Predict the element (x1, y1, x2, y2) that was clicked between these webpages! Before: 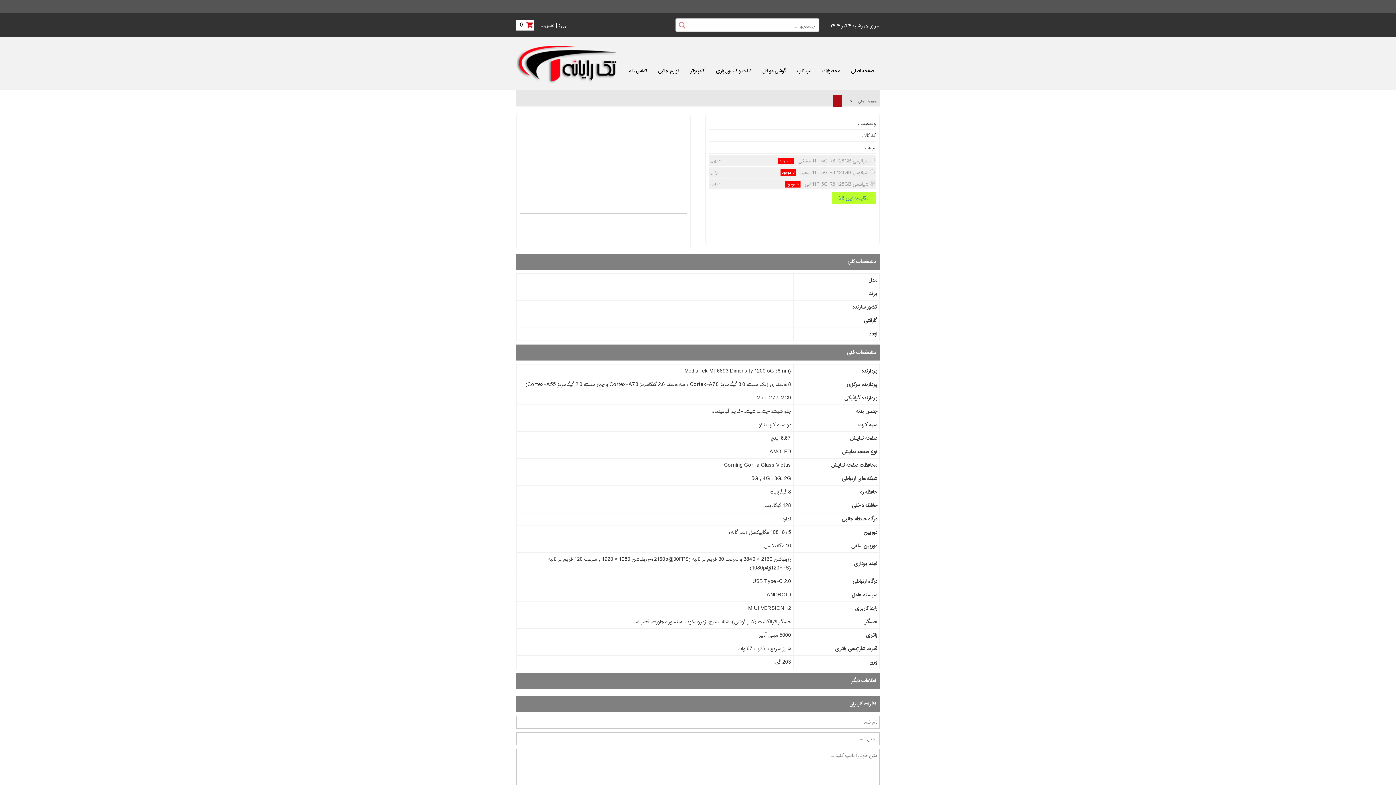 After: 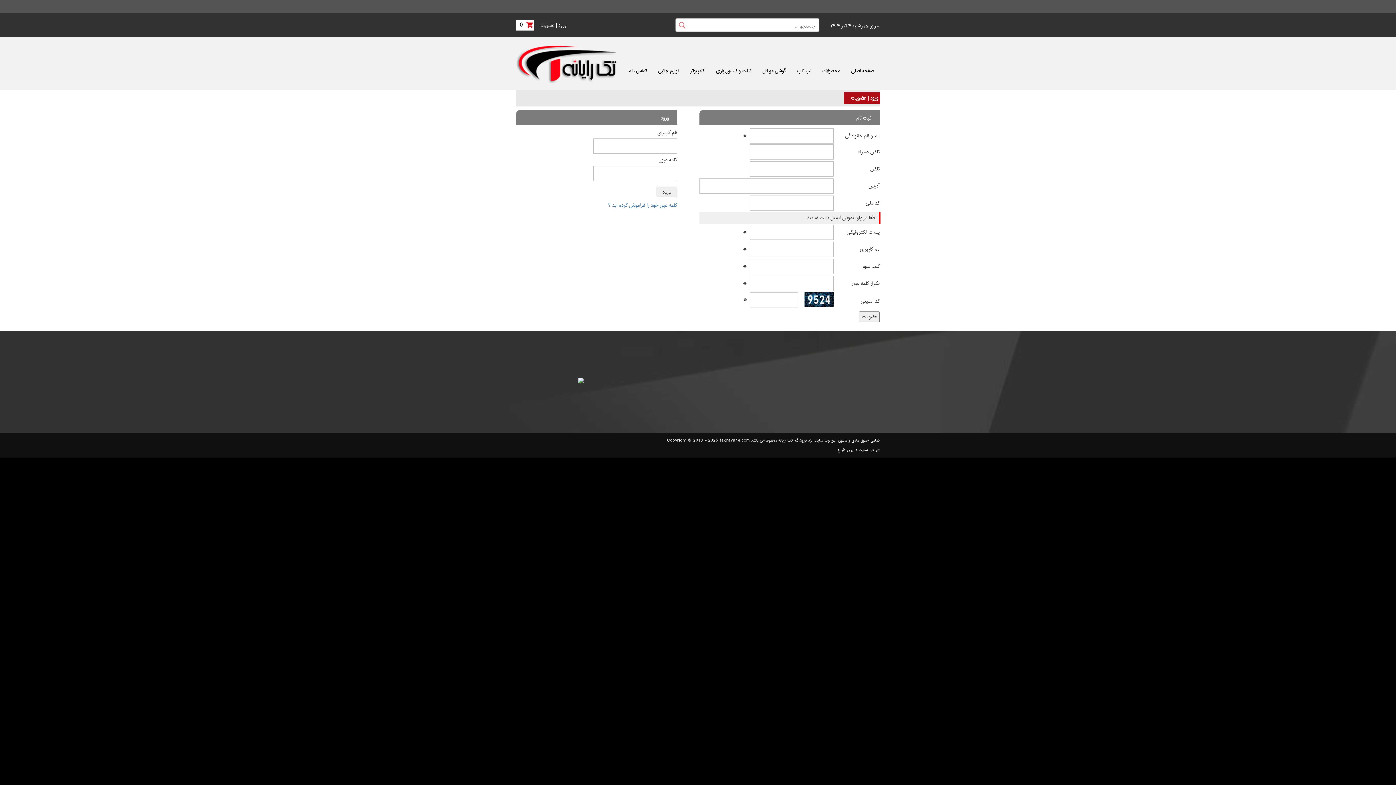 Action: bbox: (558, 21, 566, 29) label: ورود